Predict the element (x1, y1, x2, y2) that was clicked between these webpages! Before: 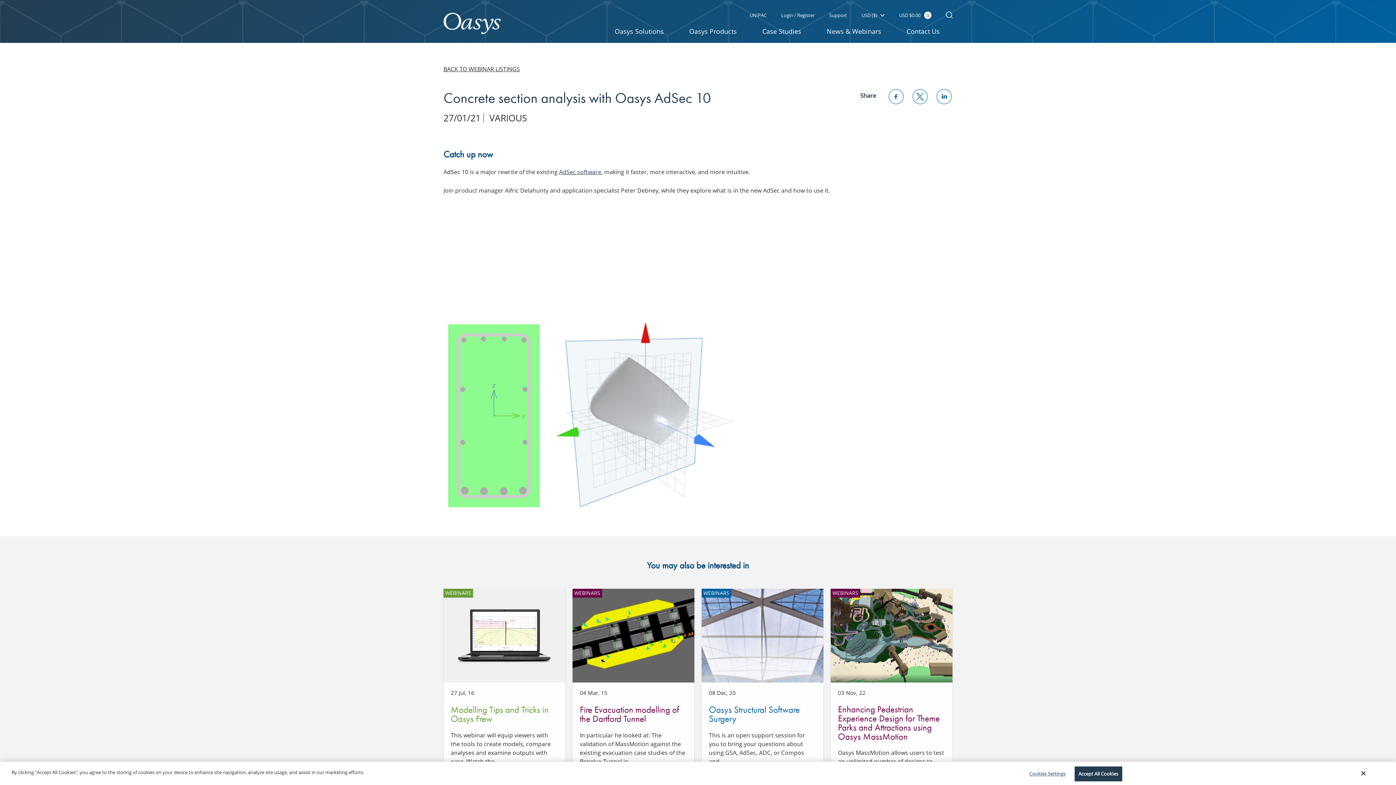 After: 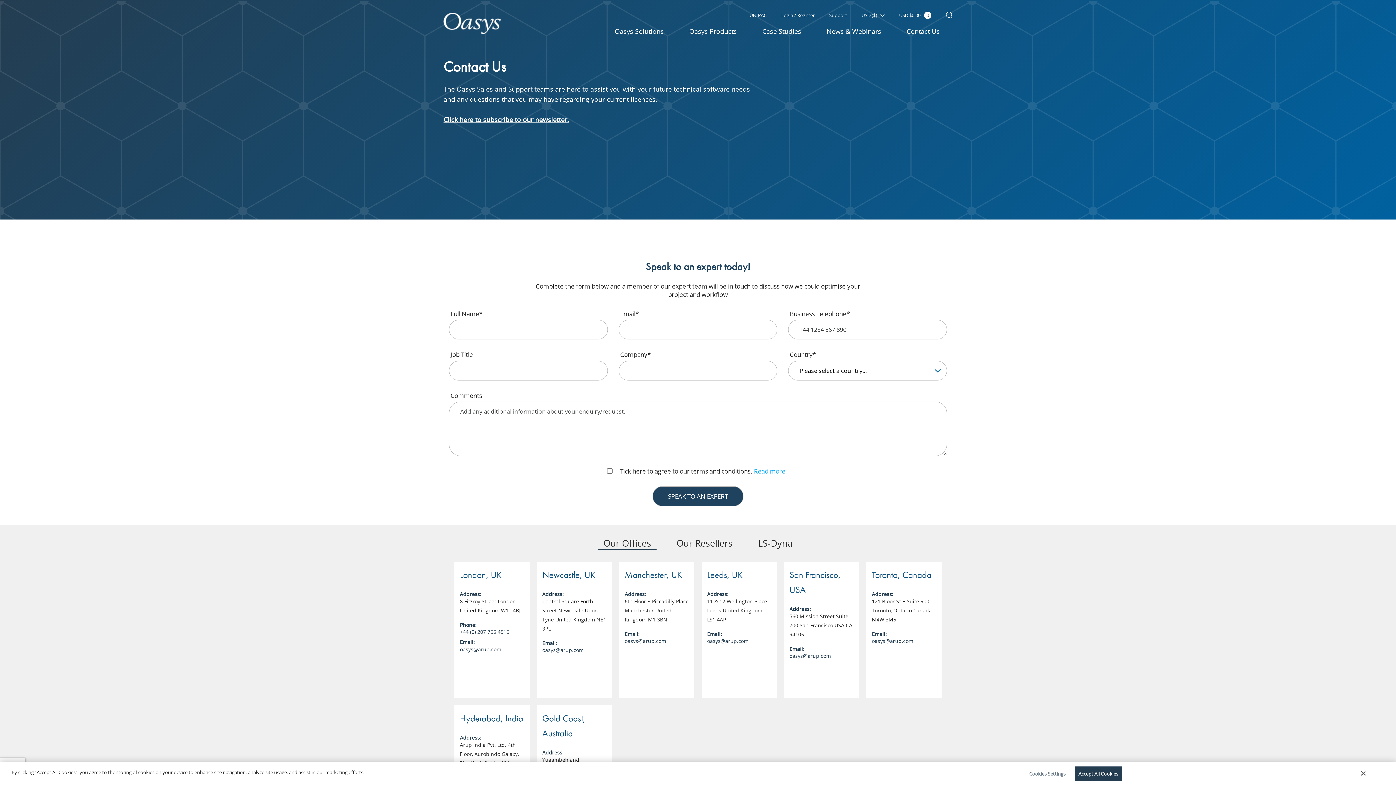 Action: label: Contact Us bbox: (894, 23, 952, 39)